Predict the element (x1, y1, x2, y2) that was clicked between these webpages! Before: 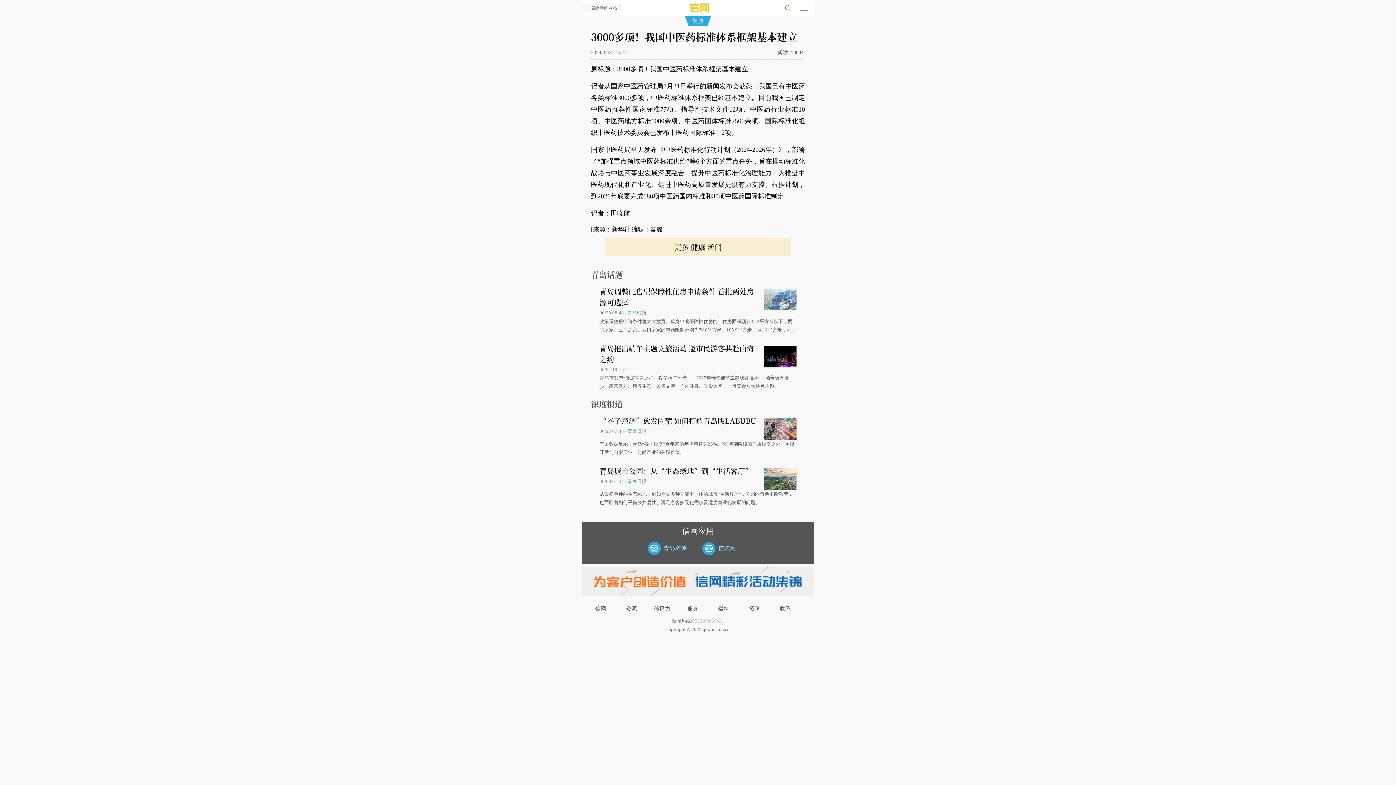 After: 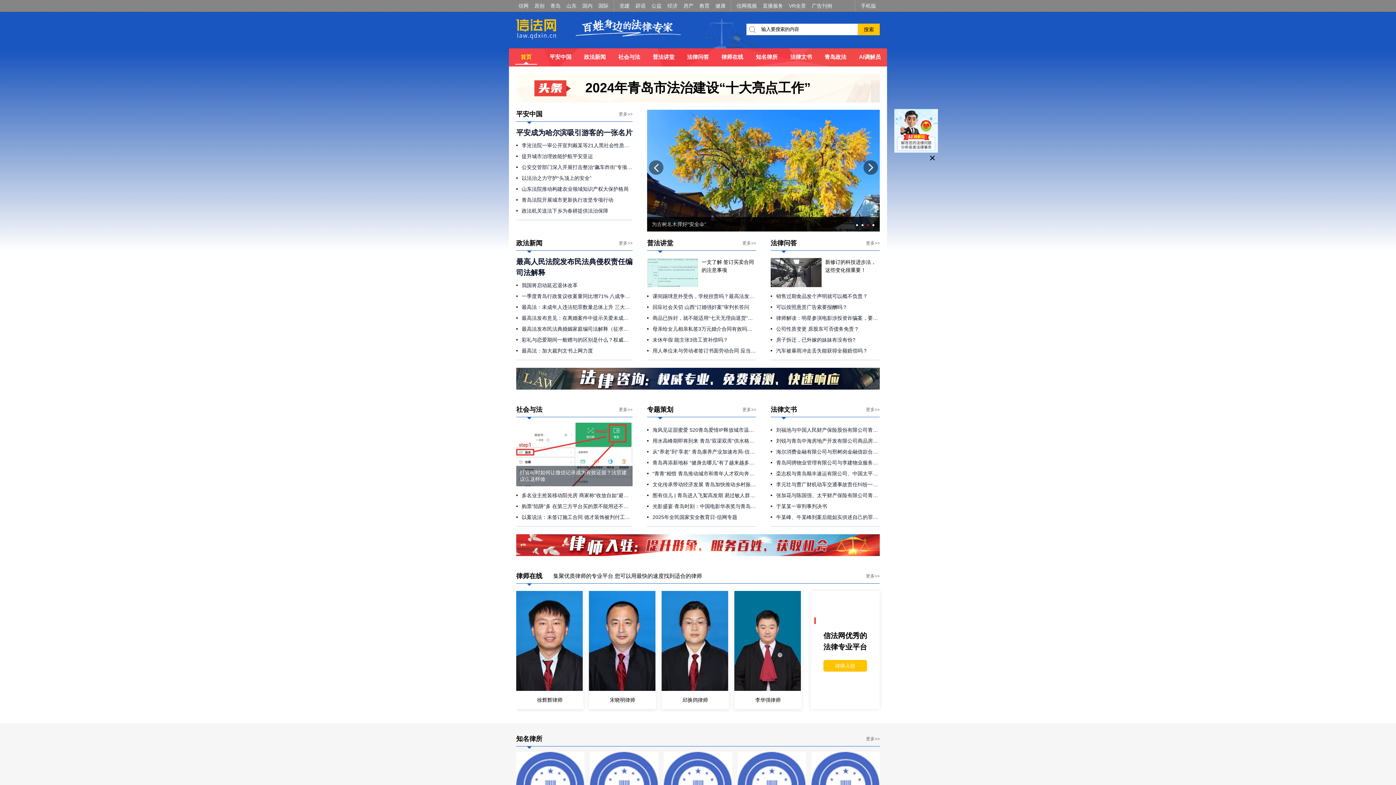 Action: label: 发现青岛数字版 bbox: (696, 540, 747, 558)